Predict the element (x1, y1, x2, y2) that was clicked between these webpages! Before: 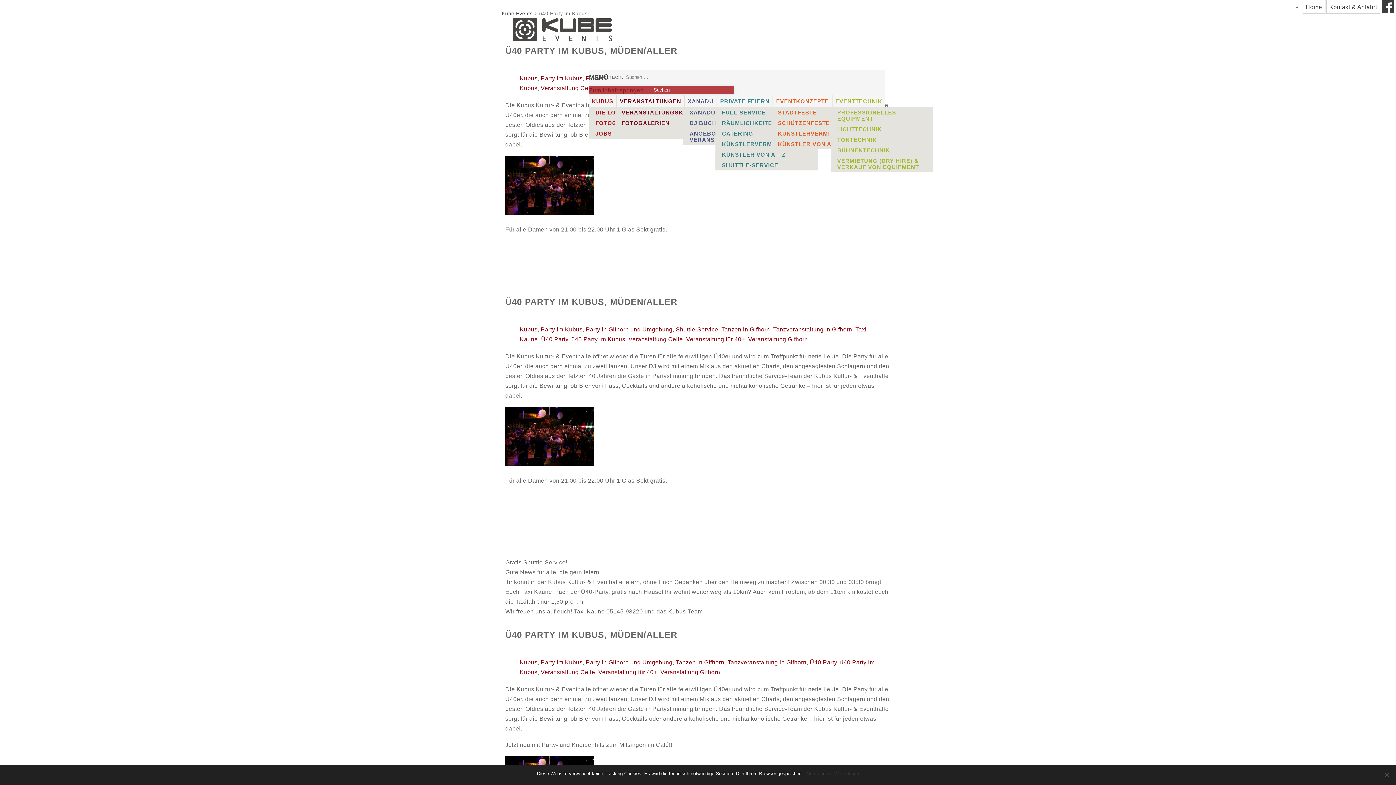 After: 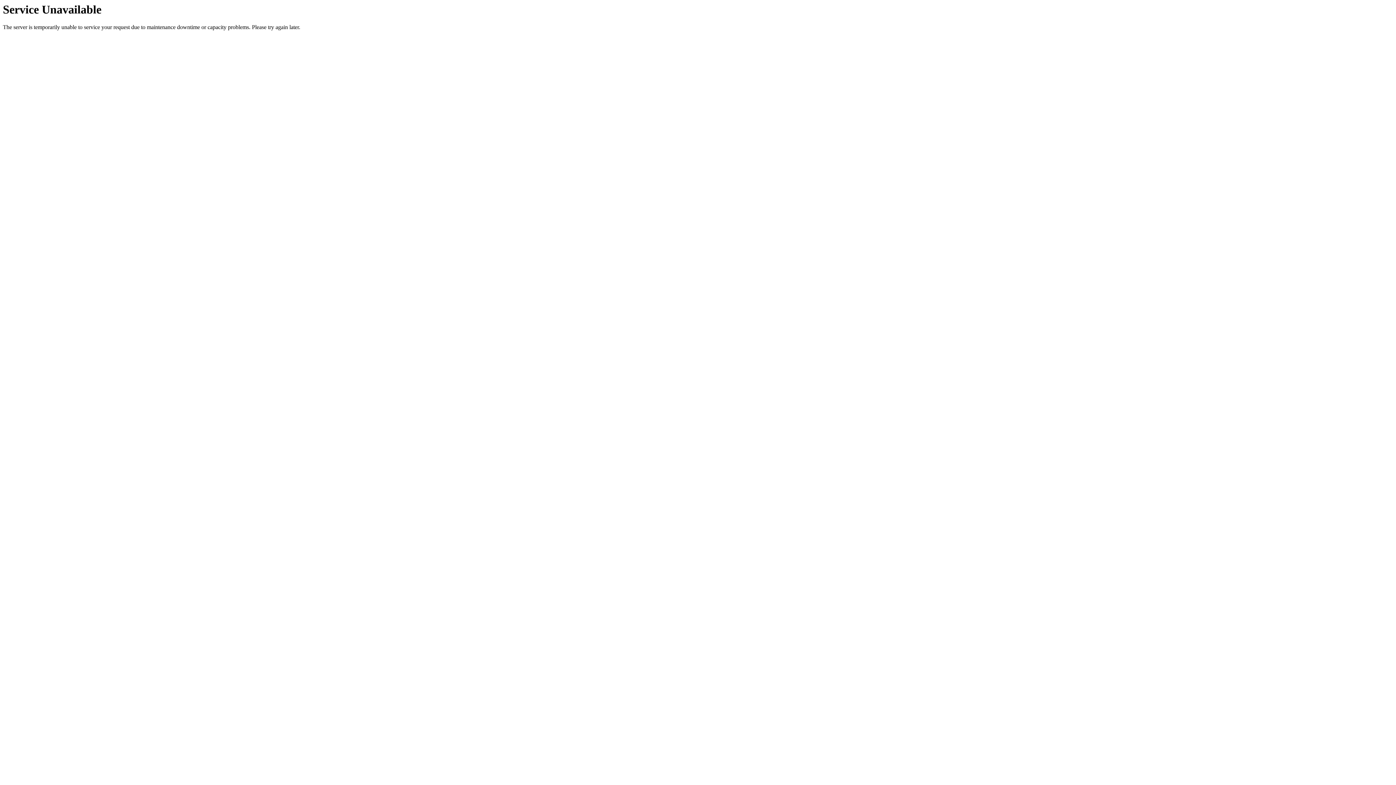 Action: bbox: (676, 326, 718, 332) label: Shuttle-Service